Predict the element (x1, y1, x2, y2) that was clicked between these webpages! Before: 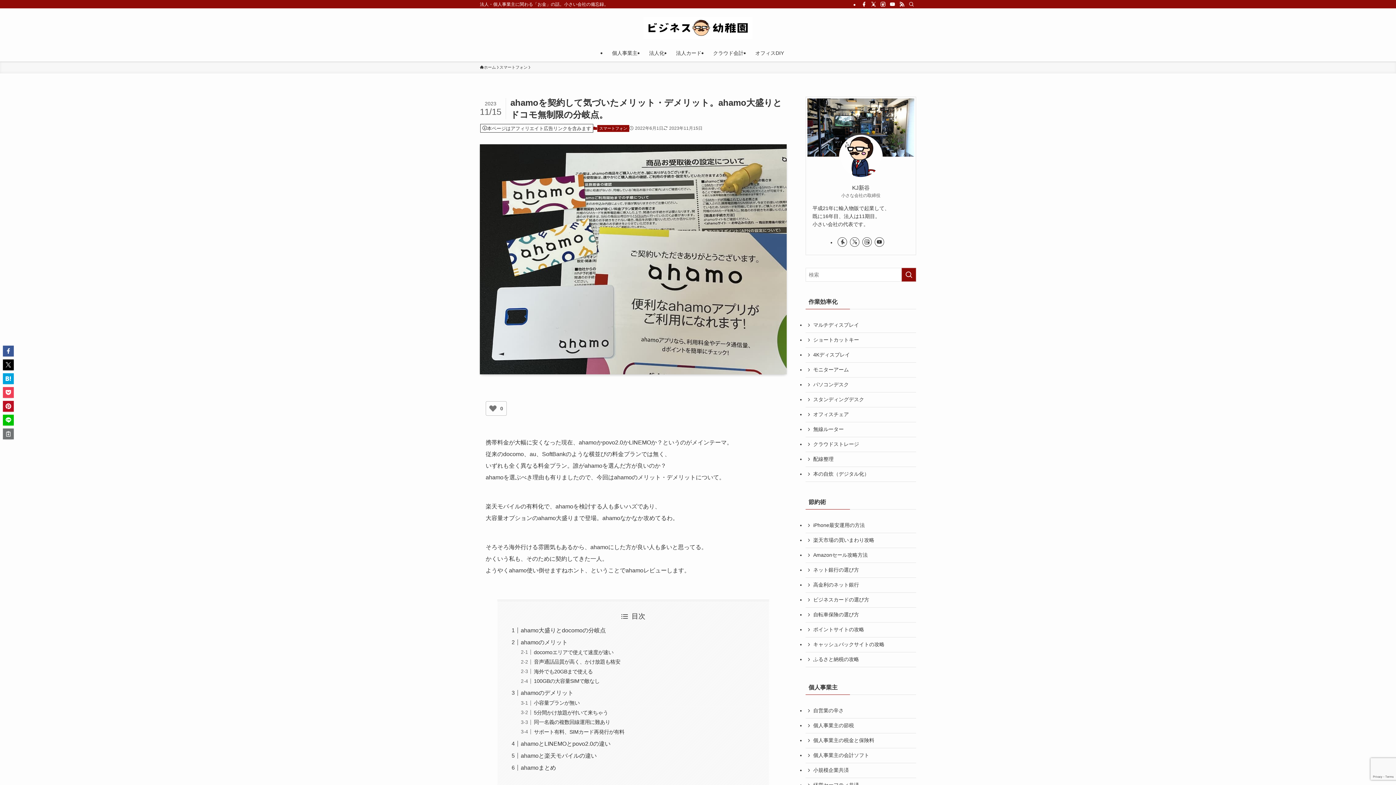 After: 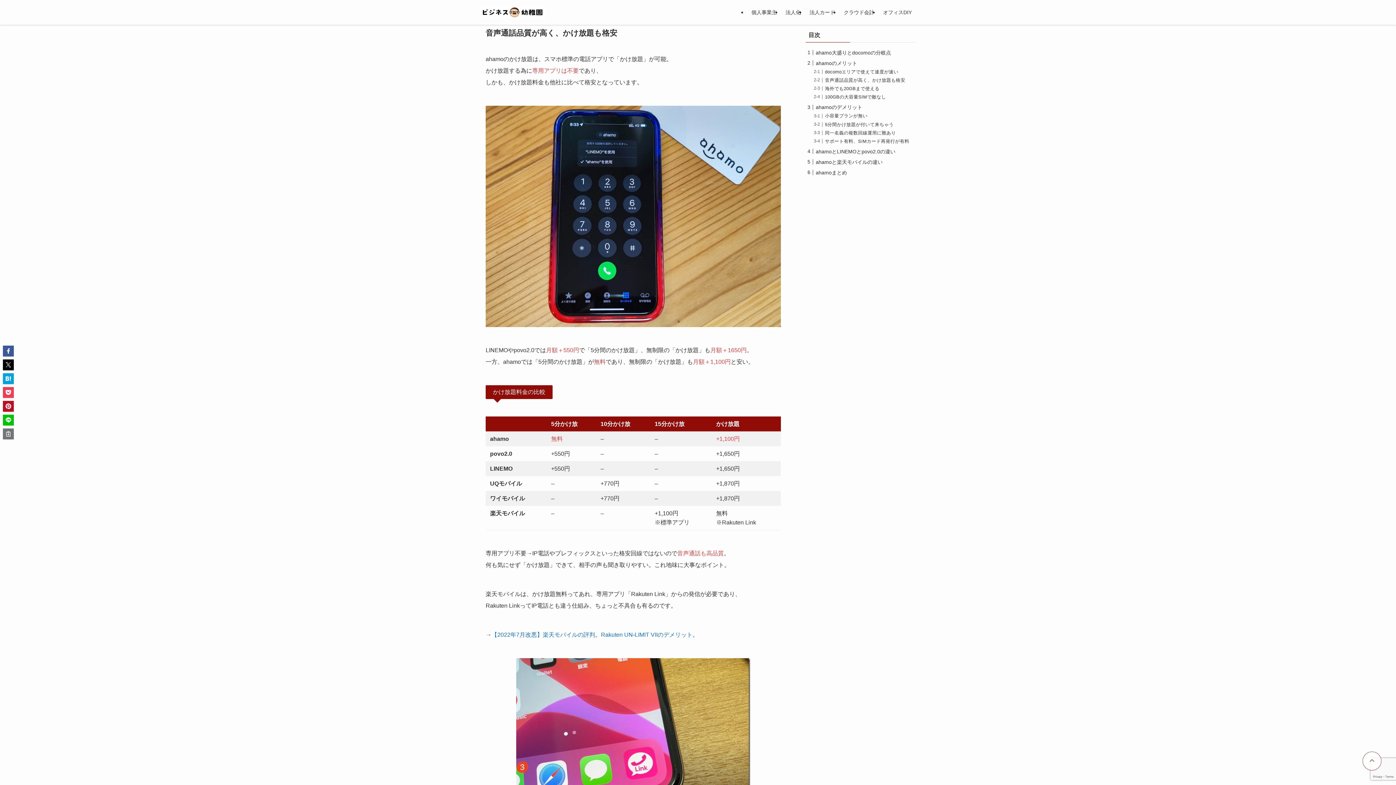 Action: label: 音声通話品質が高く、かけ放題も格安 bbox: (533, 659, 620, 665)